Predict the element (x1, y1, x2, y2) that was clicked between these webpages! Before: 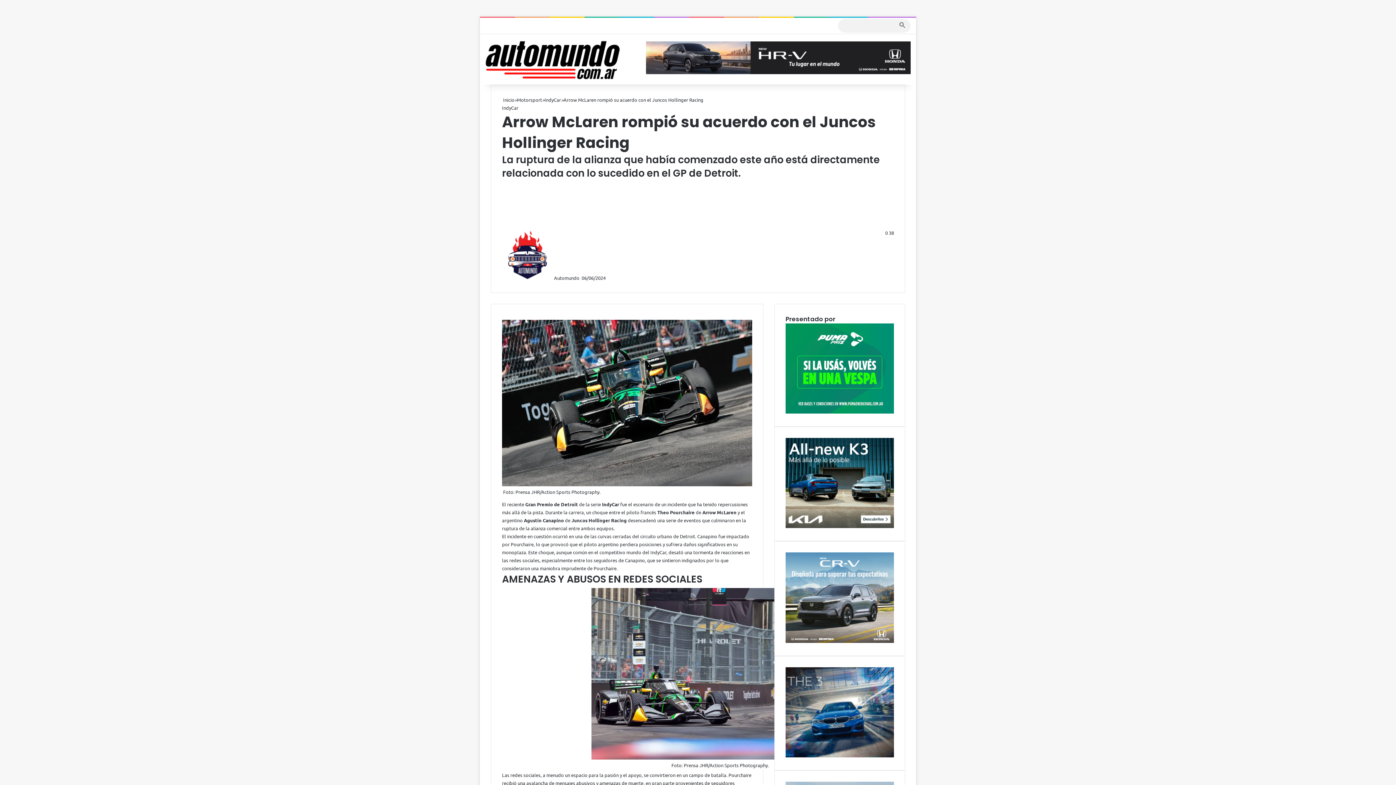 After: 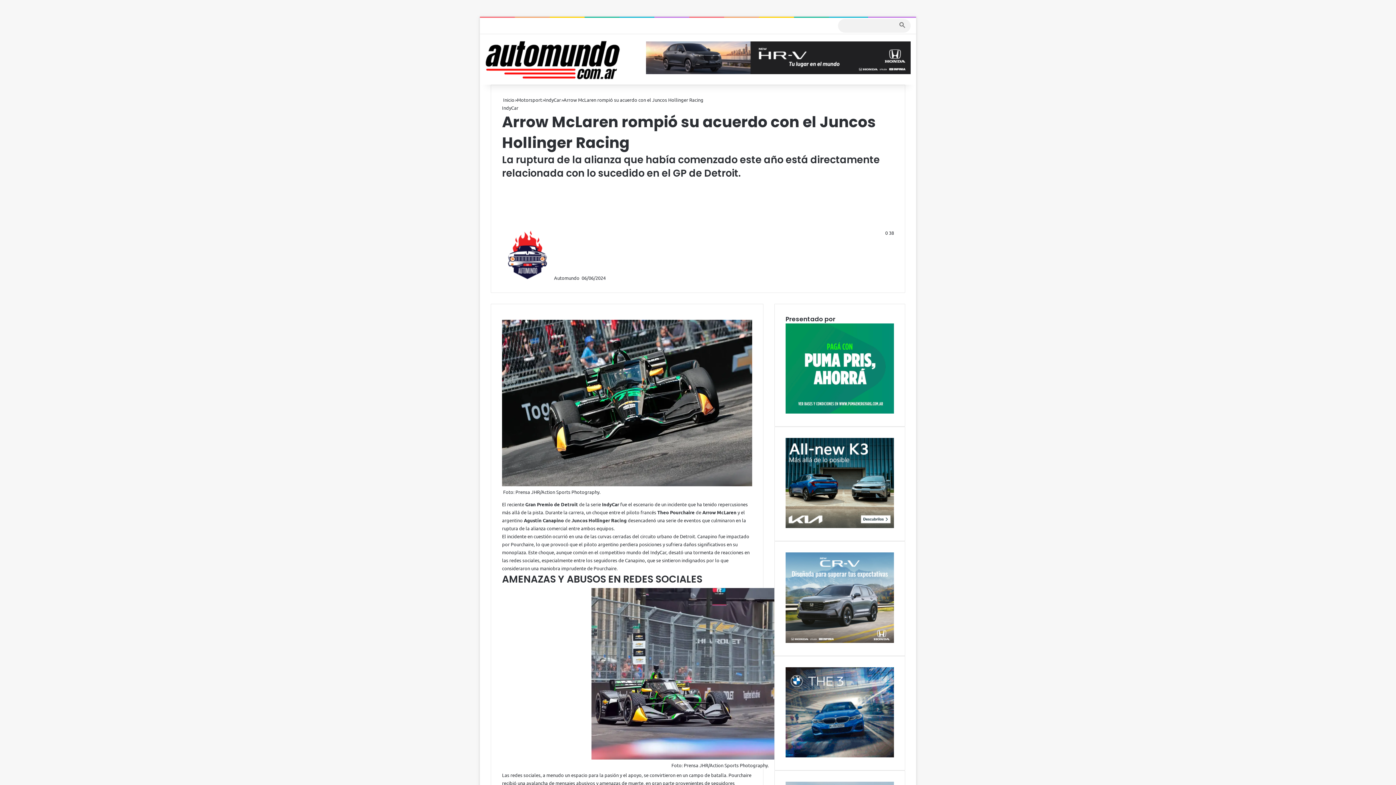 Action: bbox: (783, 18, 794, 33) label: Pinterest